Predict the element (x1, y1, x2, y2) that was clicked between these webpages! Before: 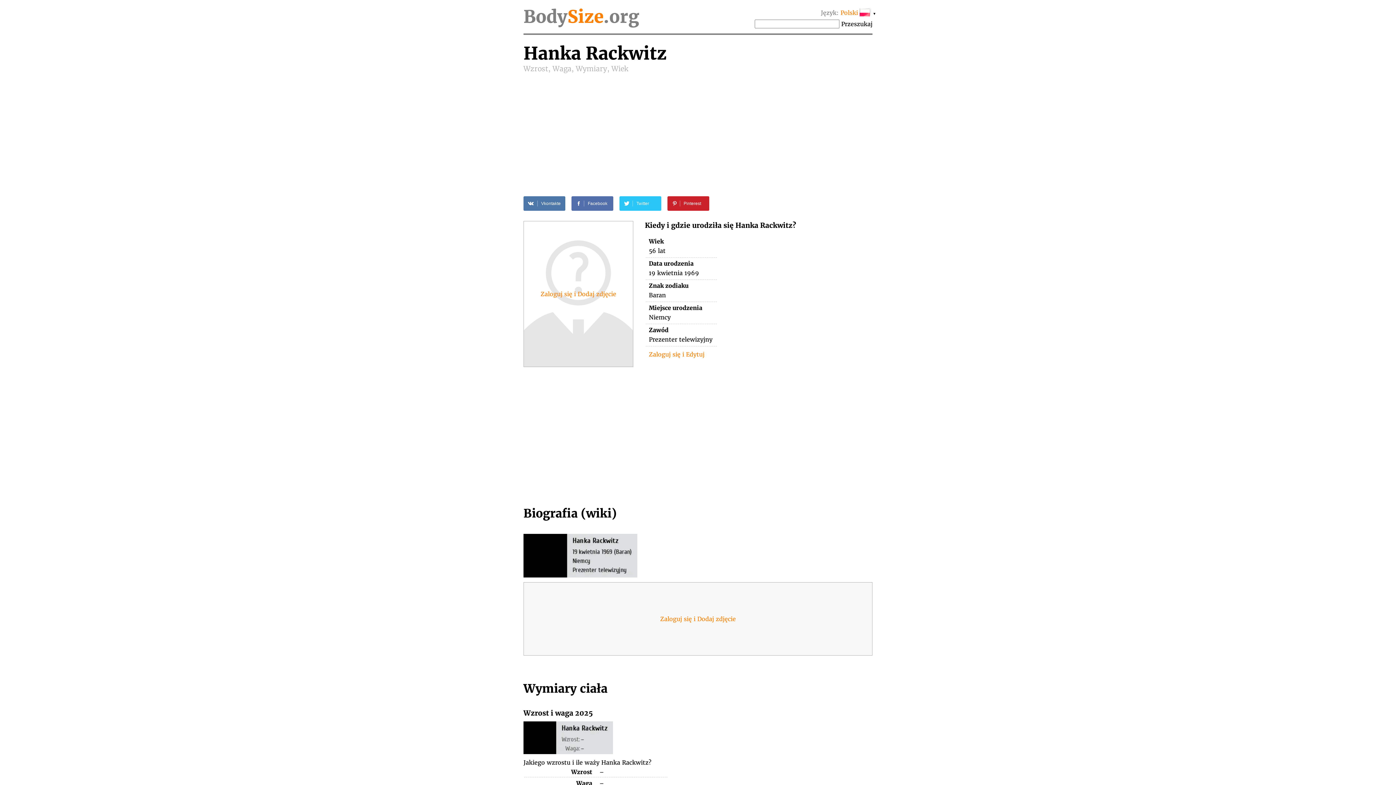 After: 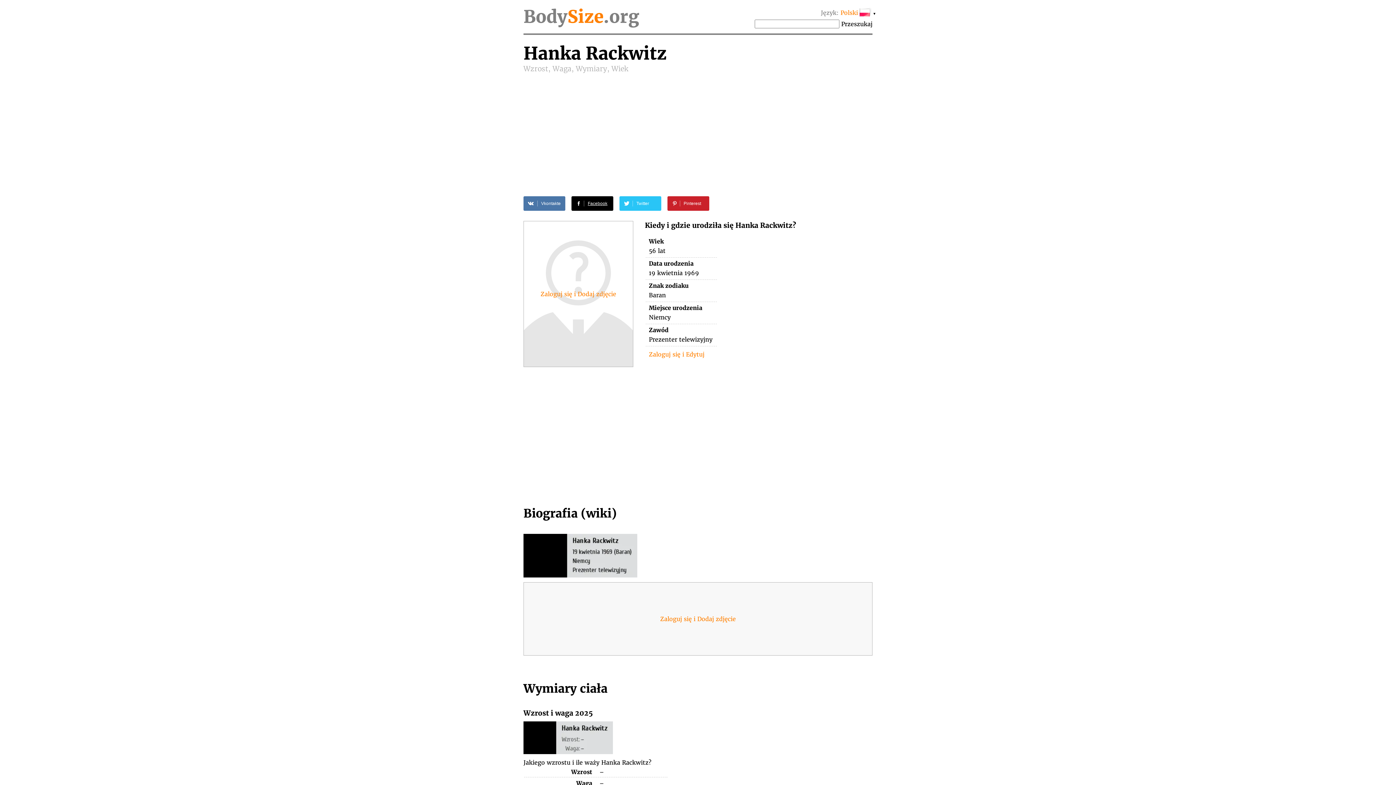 Action: label: Facebook bbox: (571, 196, 613, 210)